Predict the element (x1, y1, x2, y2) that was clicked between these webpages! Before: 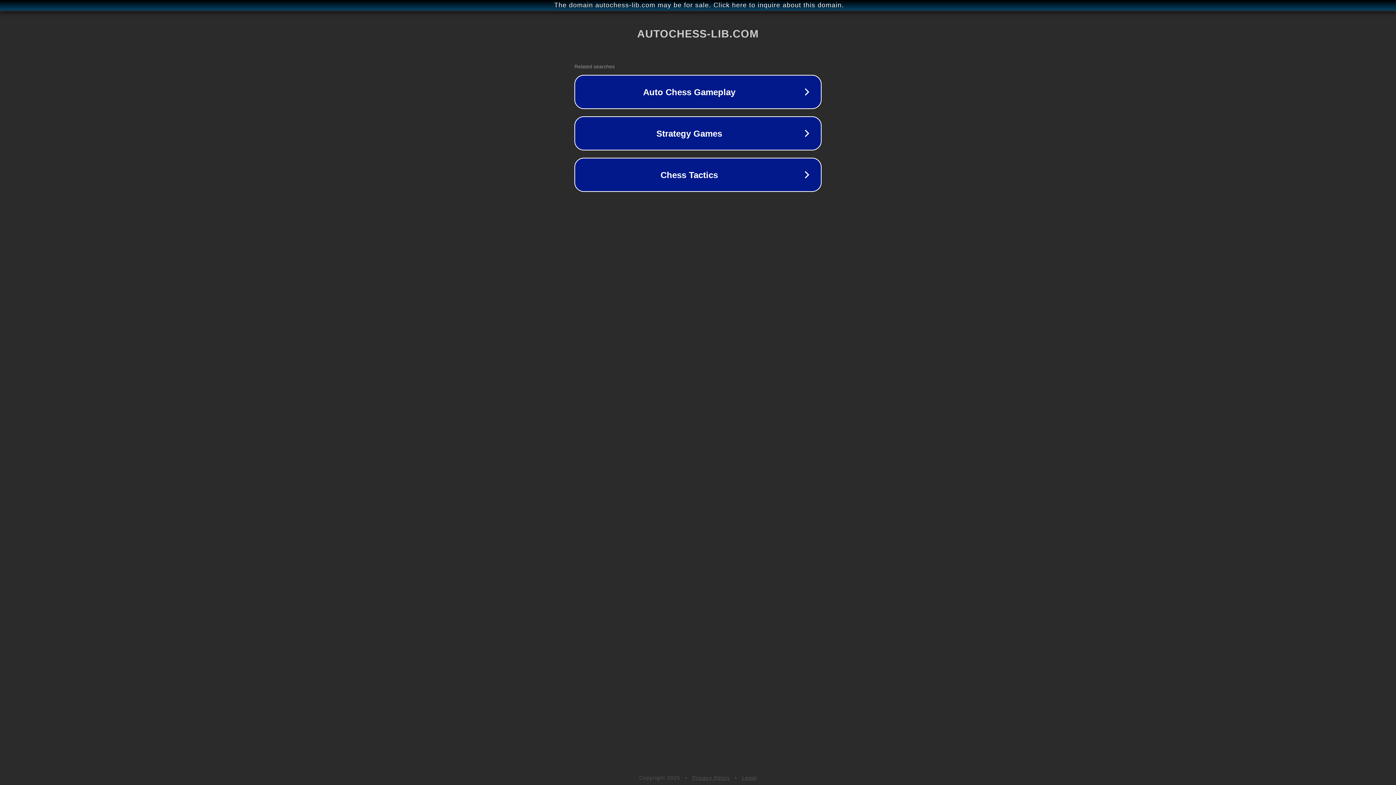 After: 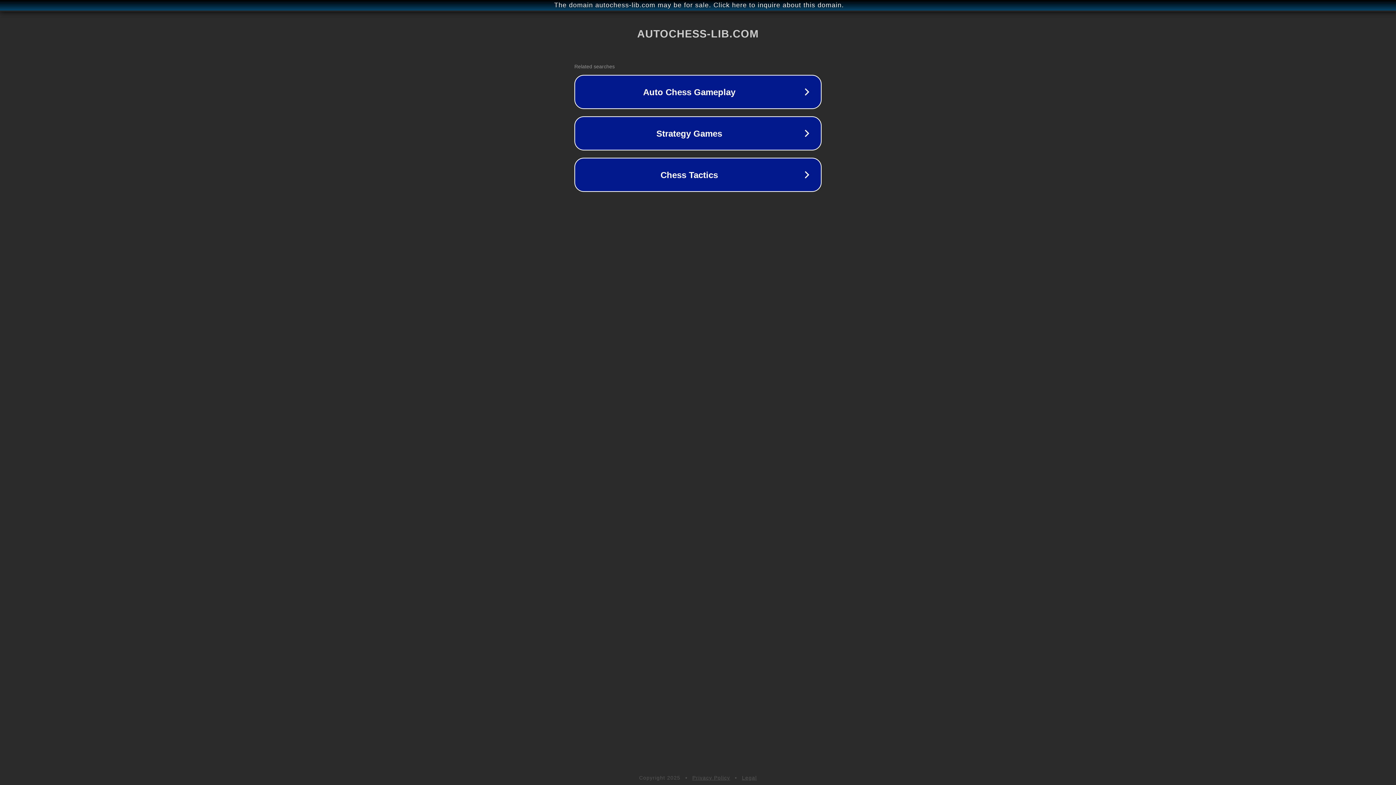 Action: bbox: (742, 775, 757, 781) label: Legal